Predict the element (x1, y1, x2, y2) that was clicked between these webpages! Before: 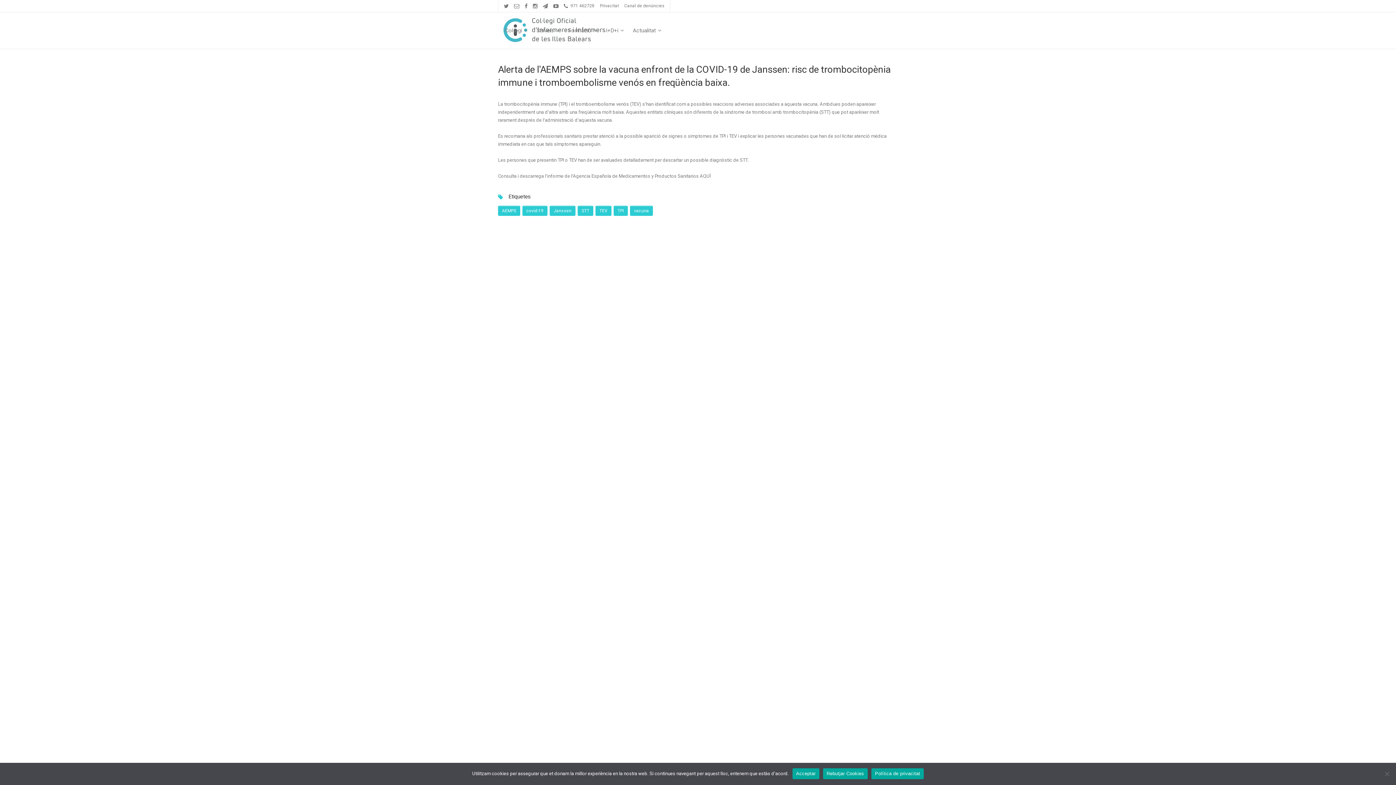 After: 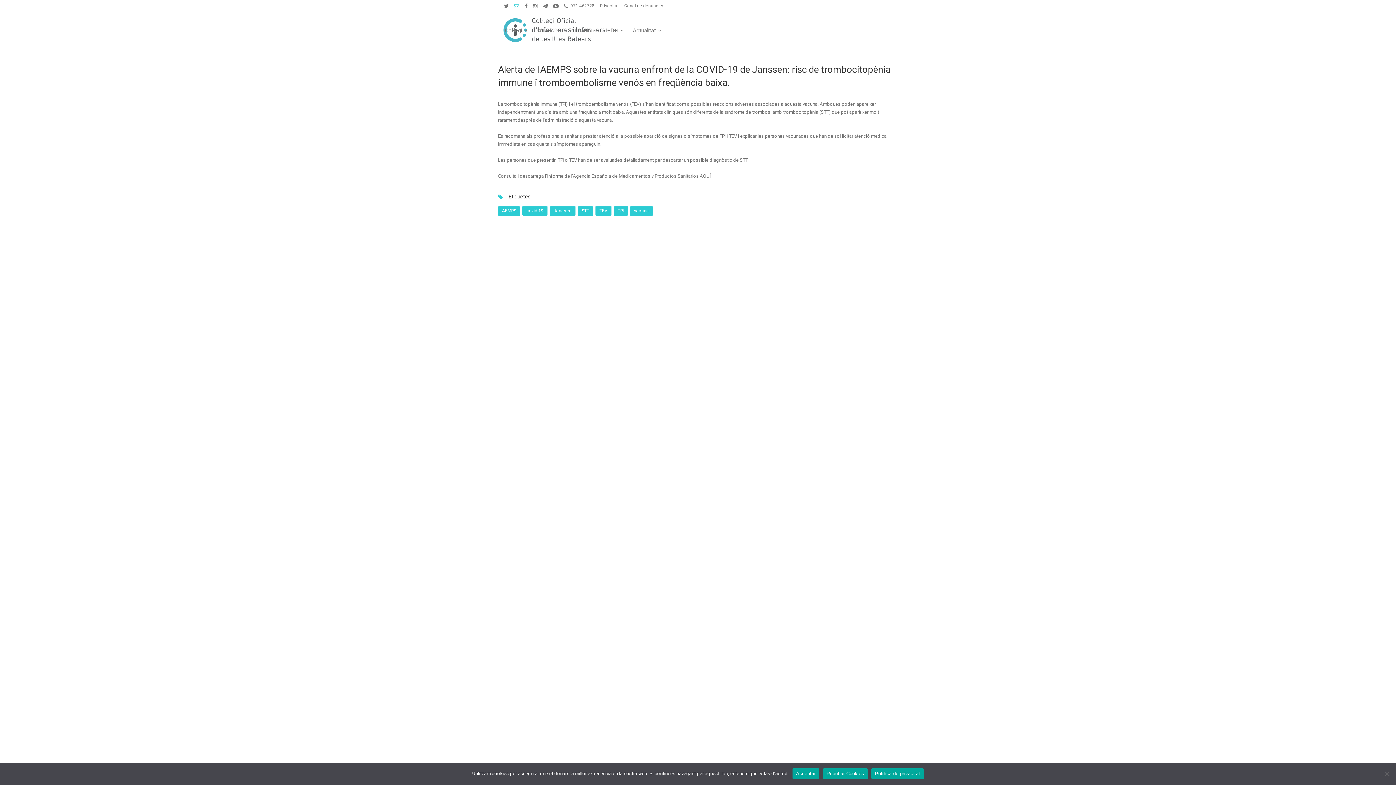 Action: bbox: (508, 0, 519, 12)